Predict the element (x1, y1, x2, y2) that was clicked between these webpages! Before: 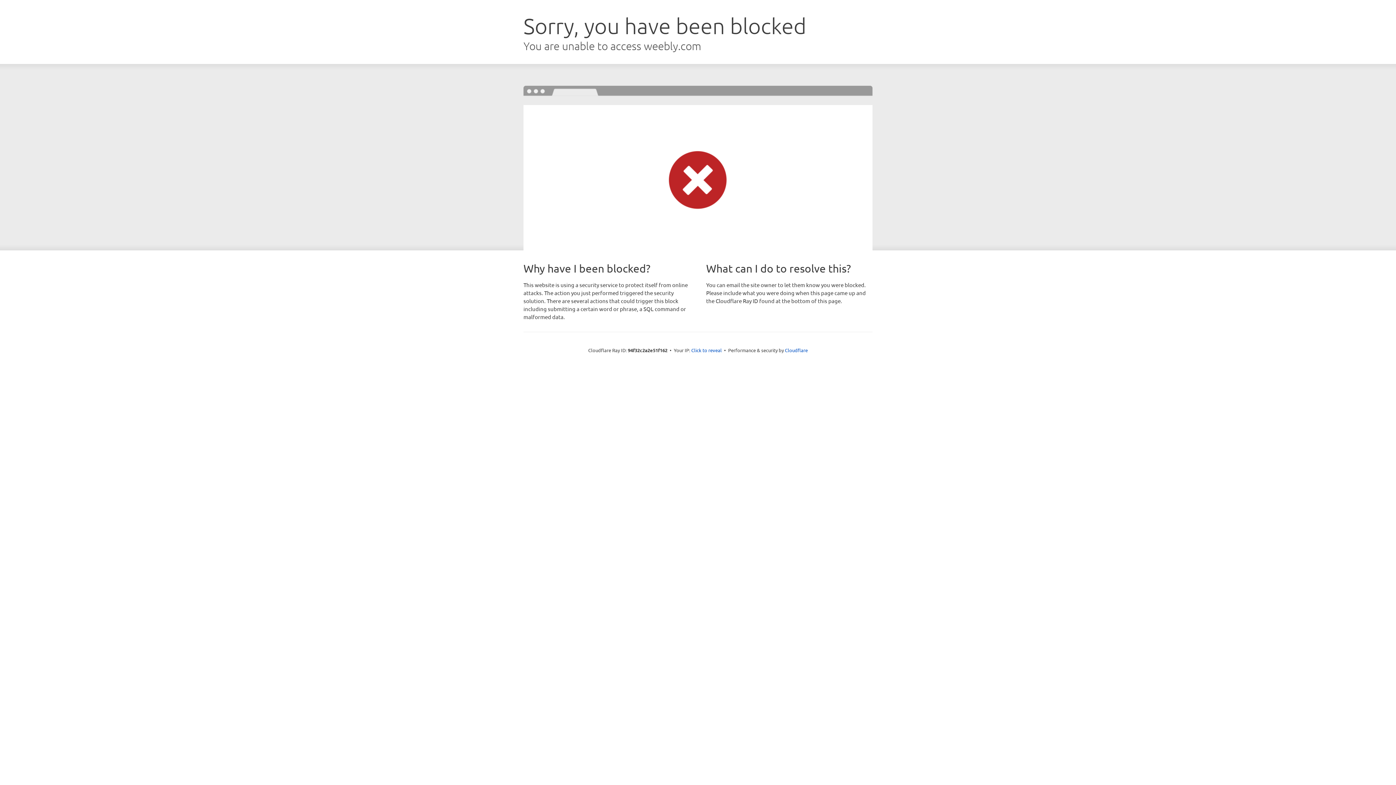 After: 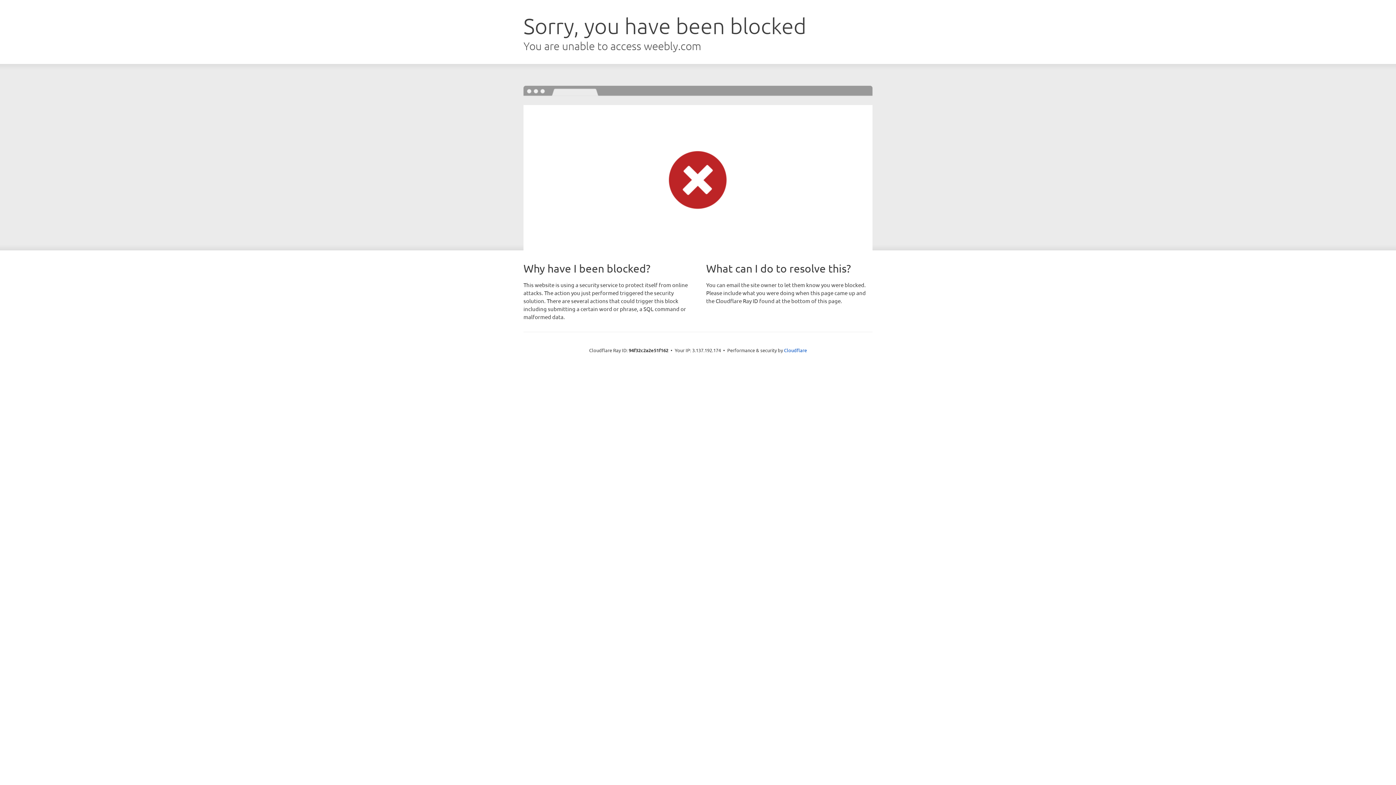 Action: label: Click to reveal bbox: (691, 346, 722, 353)